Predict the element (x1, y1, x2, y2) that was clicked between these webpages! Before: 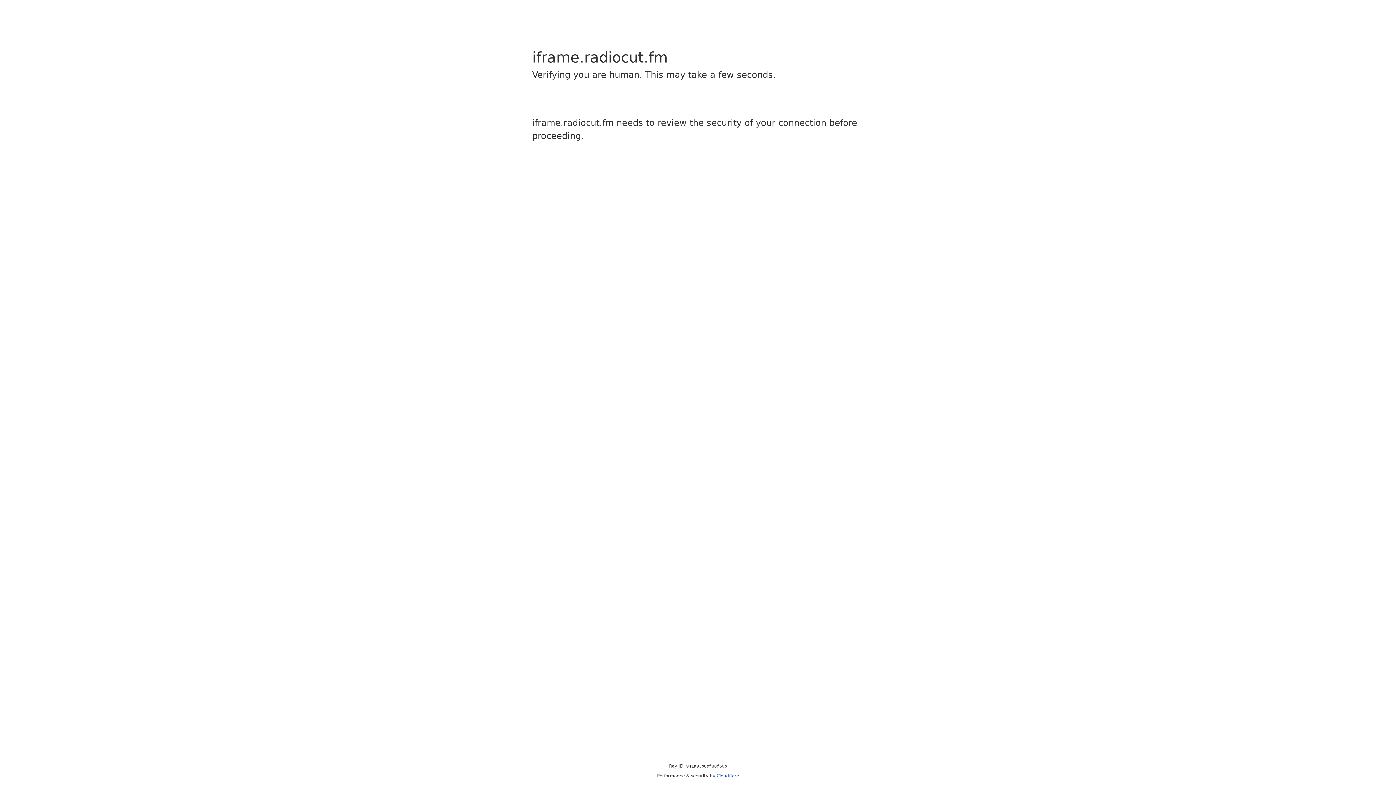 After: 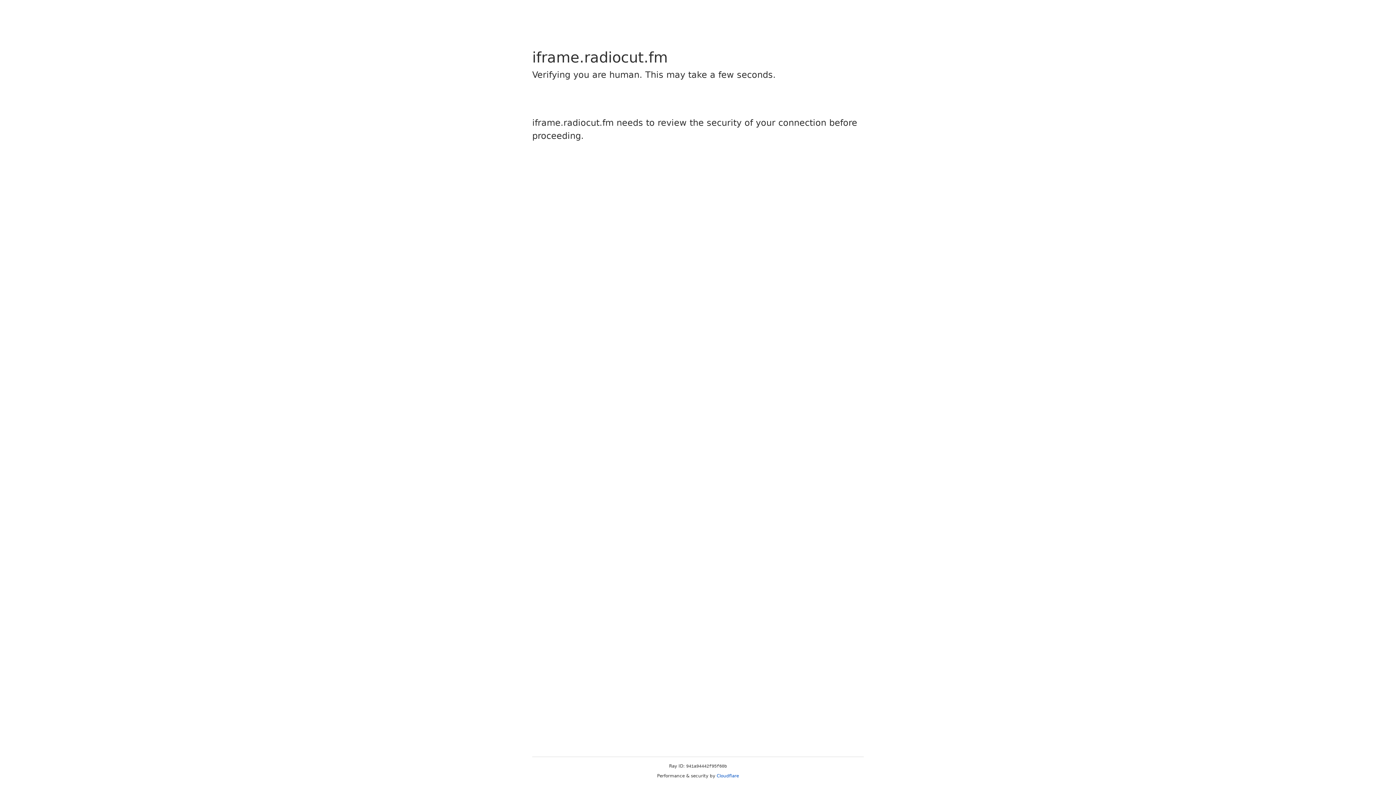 Action: label: Cloudflare bbox: (716, 773, 739, 778)